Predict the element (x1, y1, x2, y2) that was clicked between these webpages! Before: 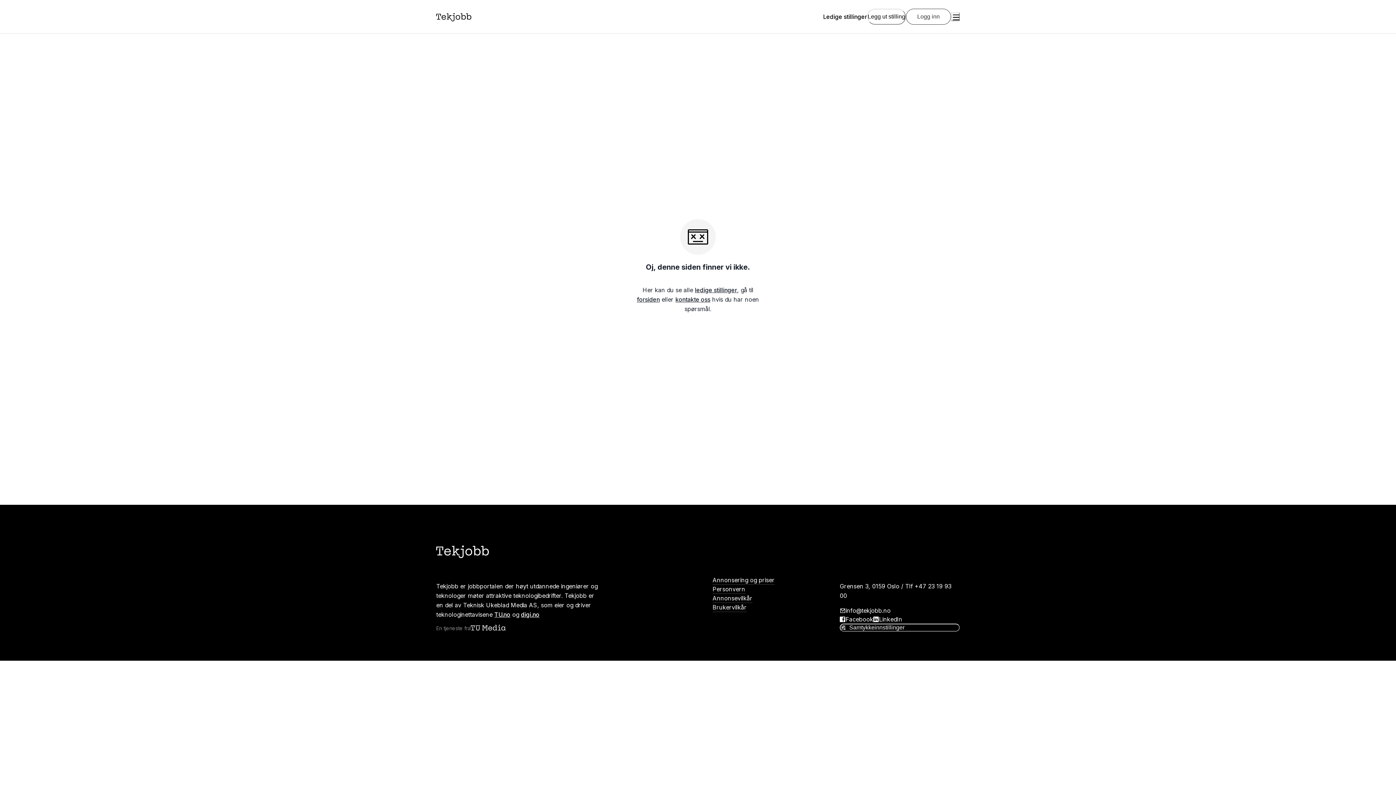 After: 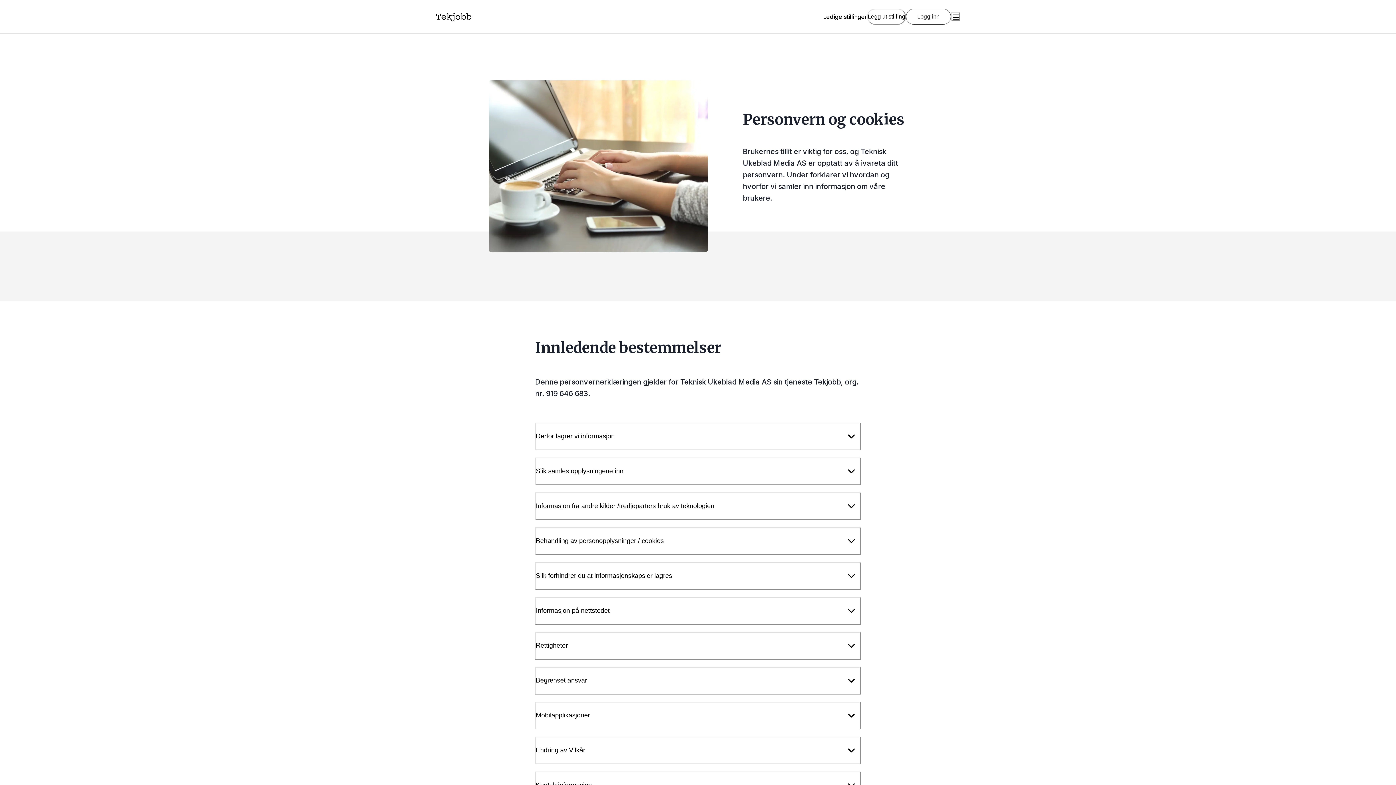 Action: label: Personvern bbox: (712, 584, 745, 594)